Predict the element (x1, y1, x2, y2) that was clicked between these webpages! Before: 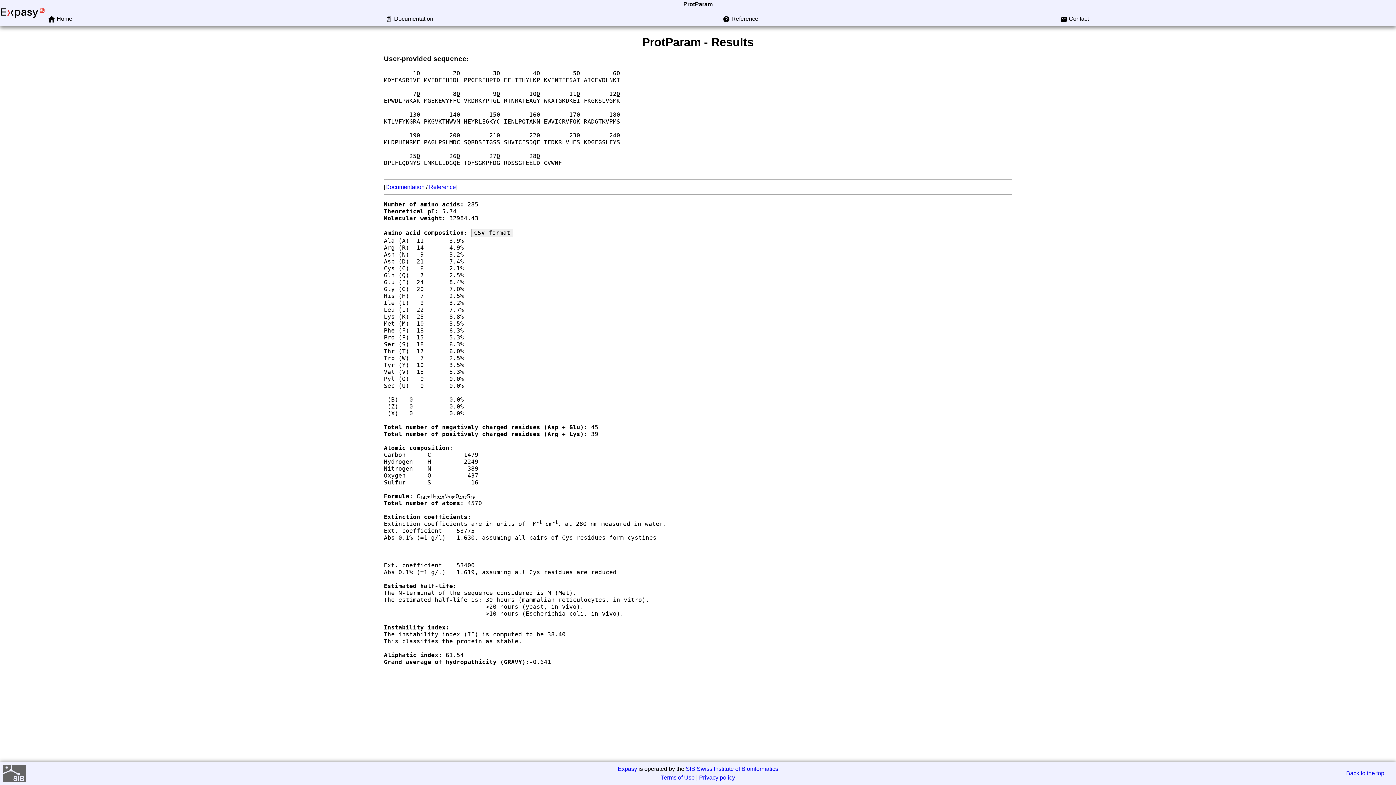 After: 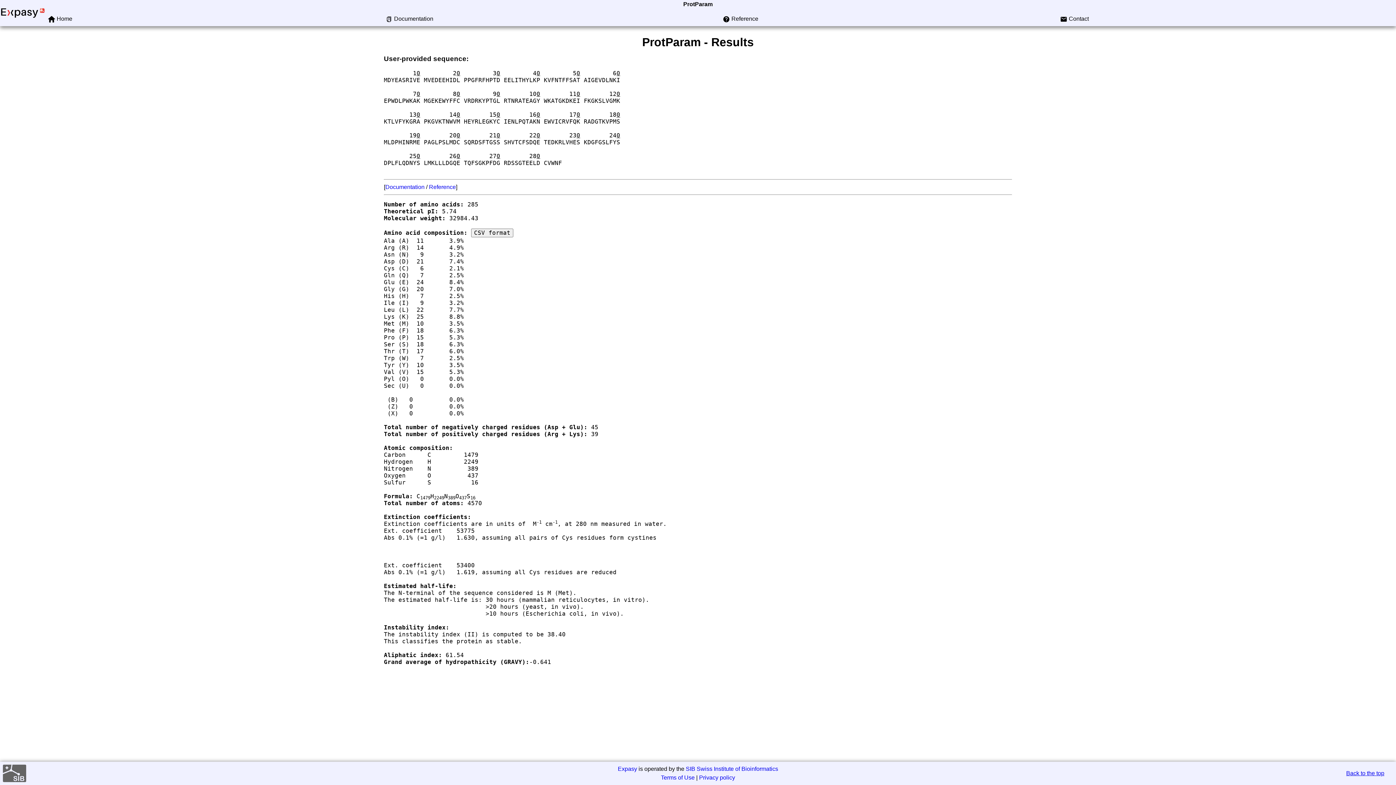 Action: bbox: (1346, 769, 1384, 778) label: Back to the top